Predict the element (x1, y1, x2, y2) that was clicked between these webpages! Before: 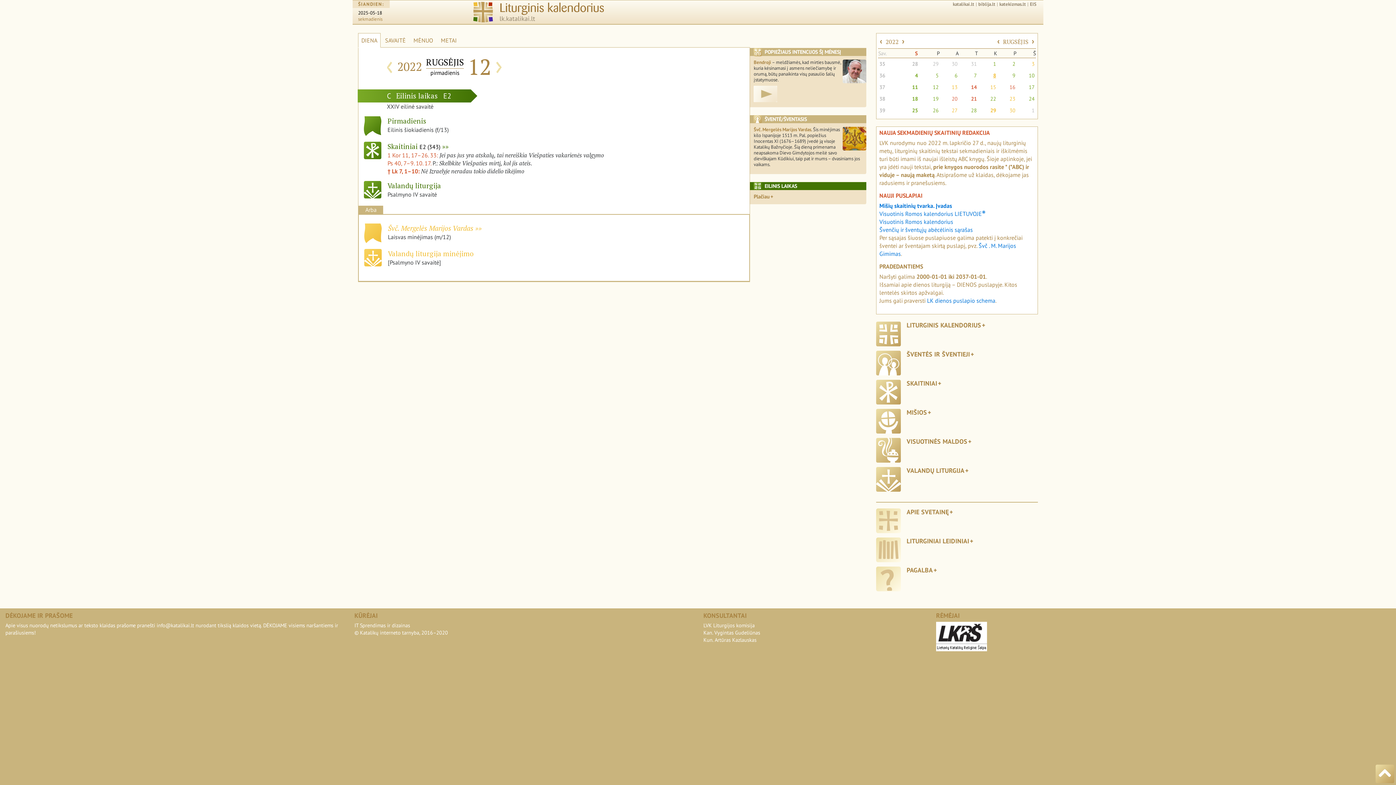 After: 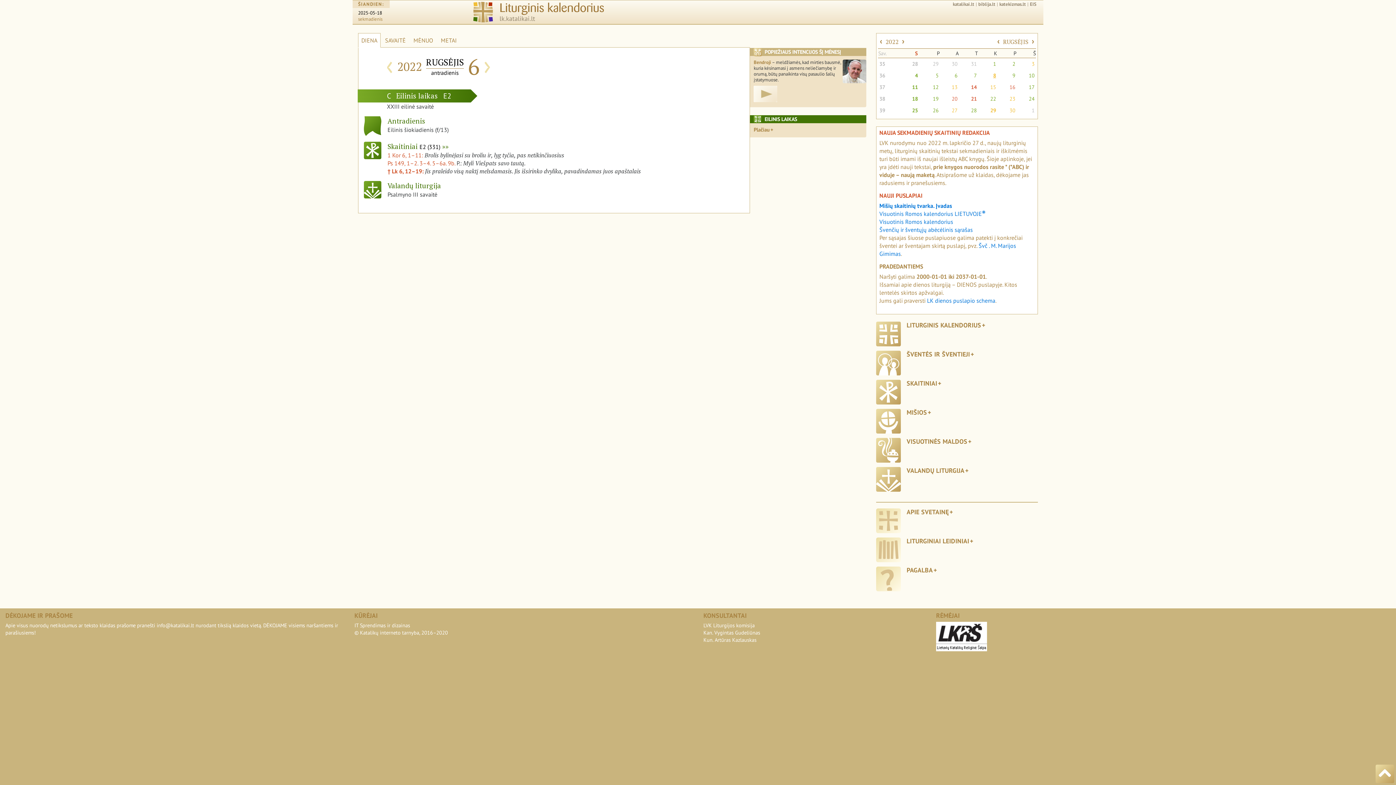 Action: label: 6 bbox: (950, 70, 958, 80)